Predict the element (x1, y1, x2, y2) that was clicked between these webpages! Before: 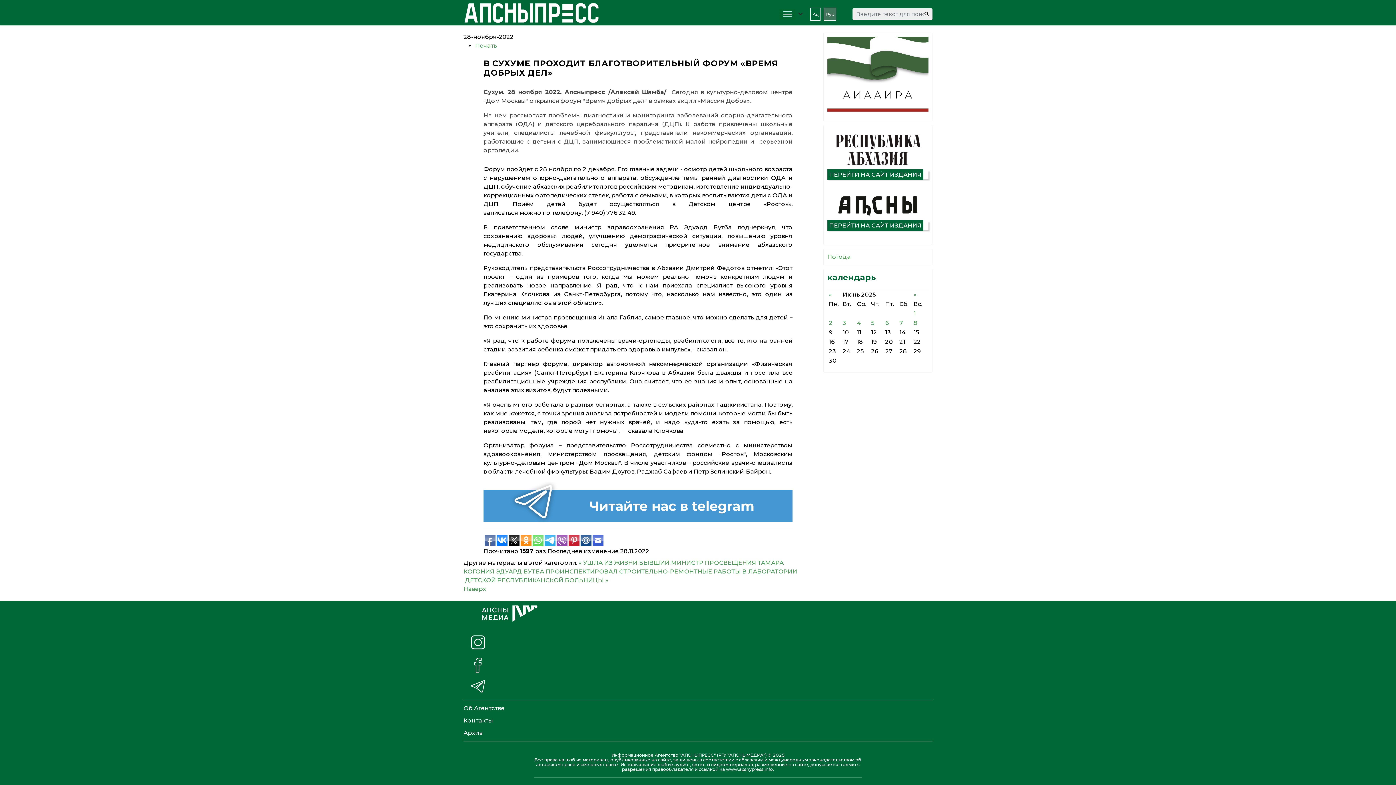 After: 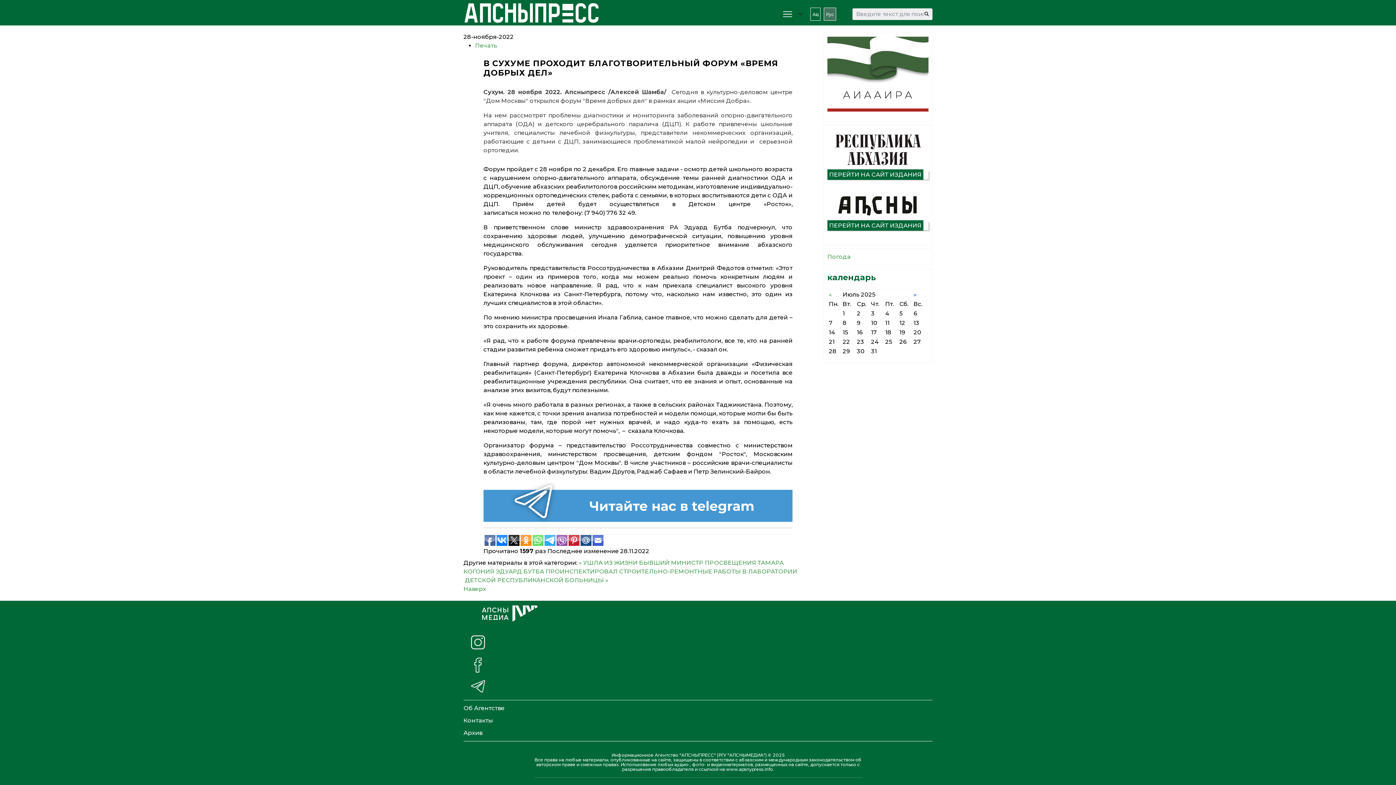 Action: label: » bbox: (913, 291, 916, 298)